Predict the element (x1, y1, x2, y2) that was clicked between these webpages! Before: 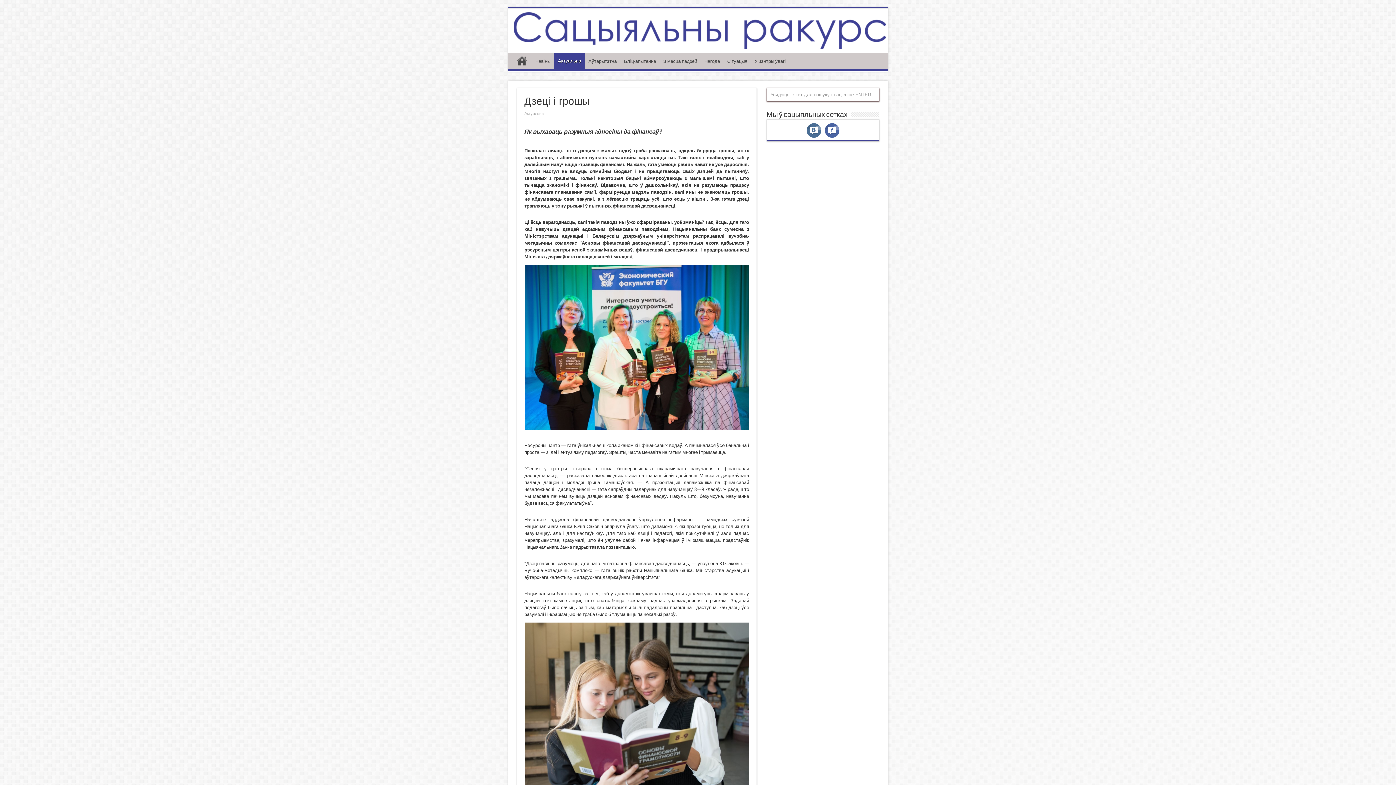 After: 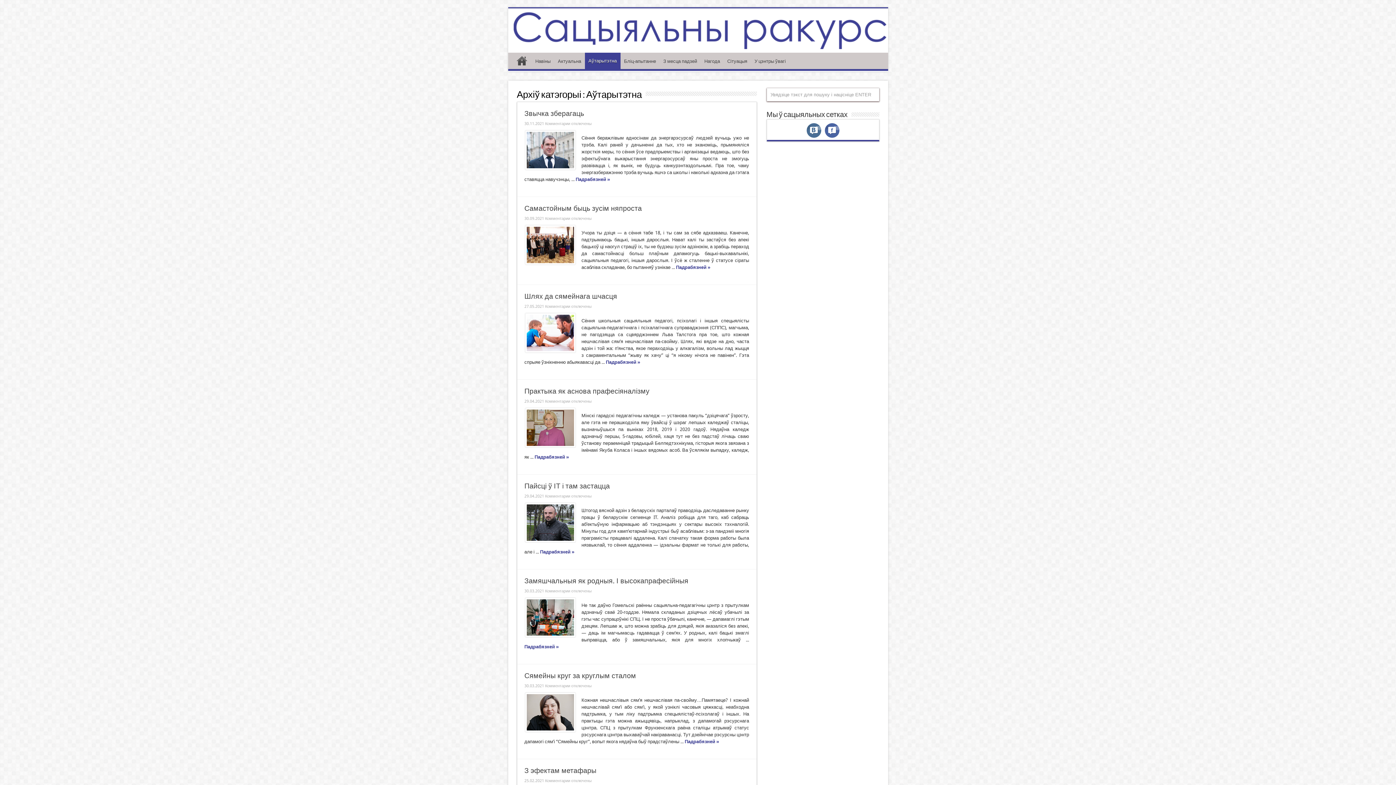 Action: bbox: (584, 52, 620, 69) label: Аўтарытэтна